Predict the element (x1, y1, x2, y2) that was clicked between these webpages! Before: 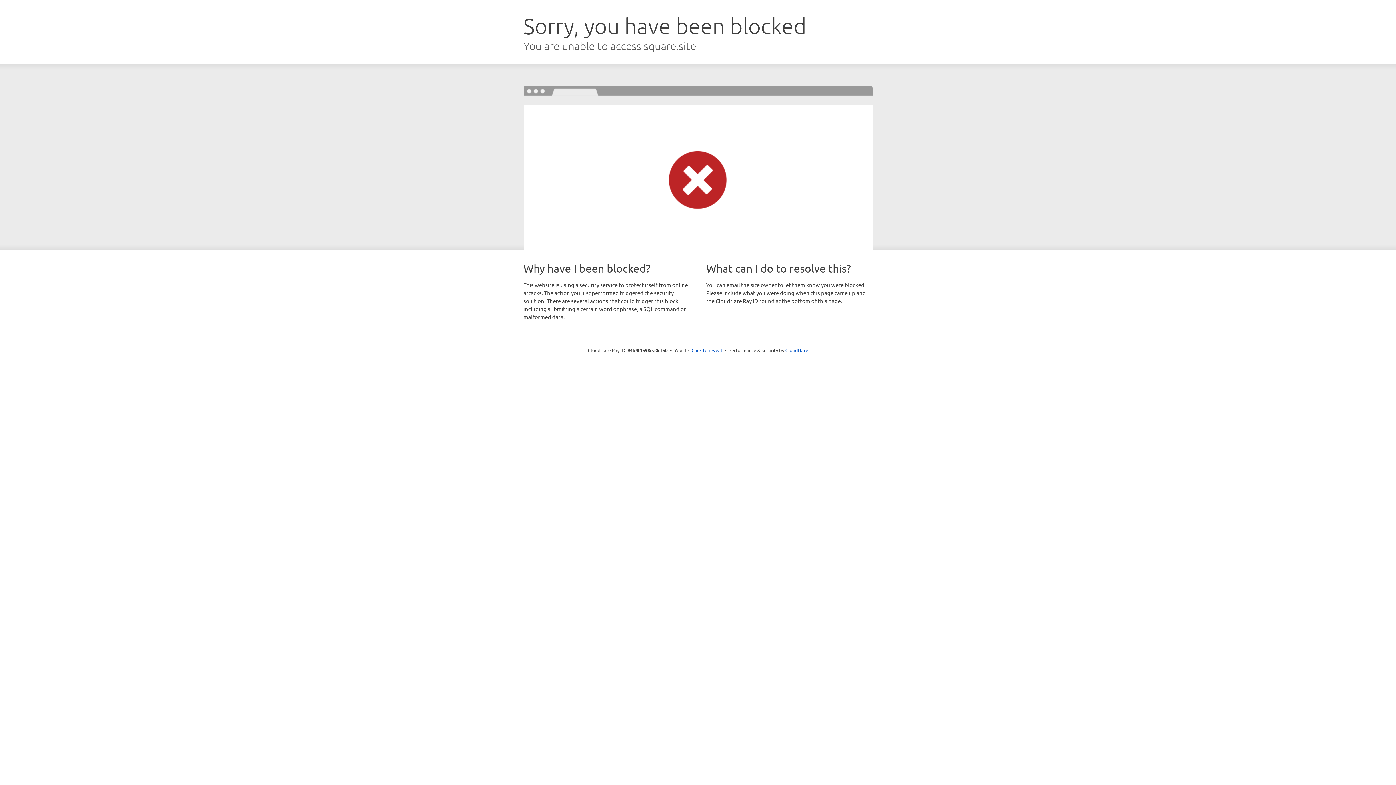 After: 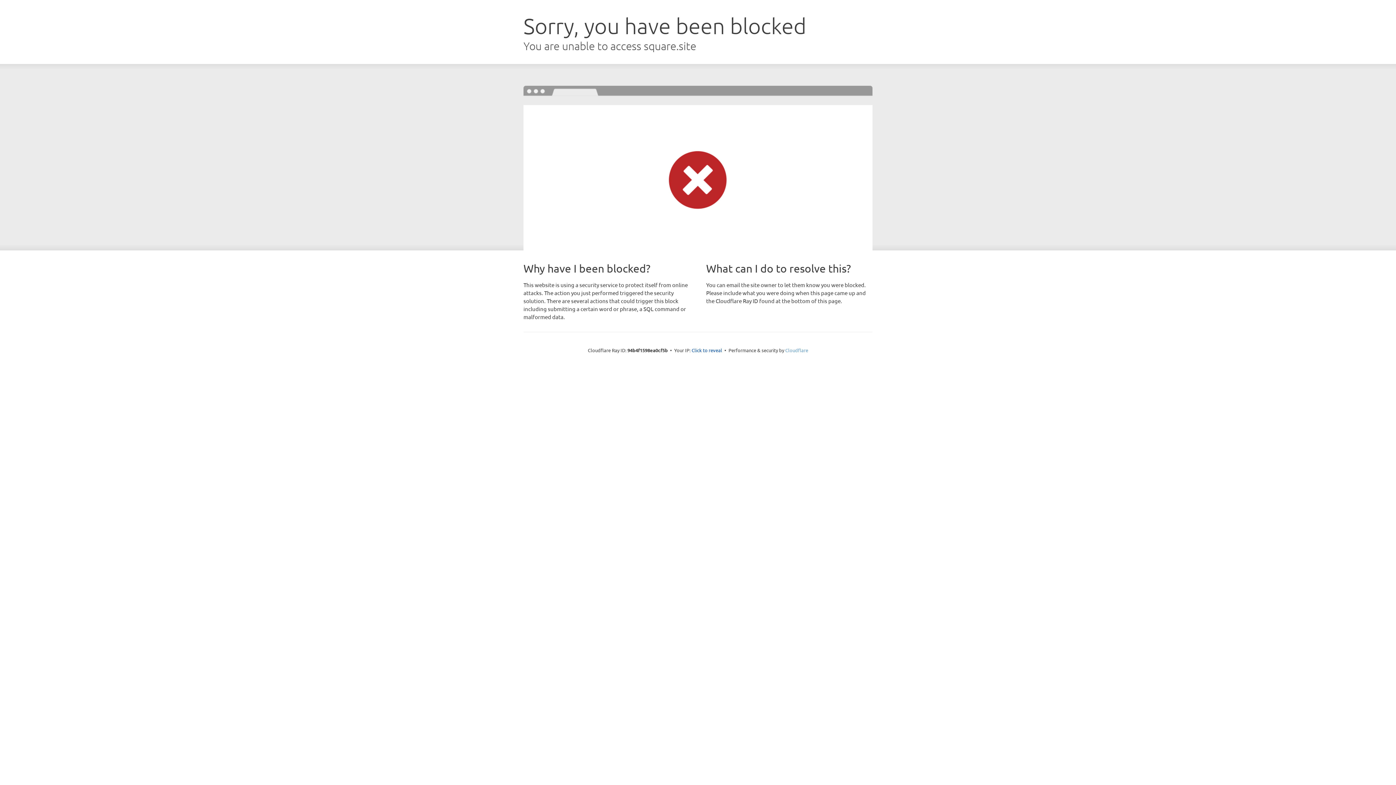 Action: label: Cloudflare bbox: (785, 347, 808, 353)